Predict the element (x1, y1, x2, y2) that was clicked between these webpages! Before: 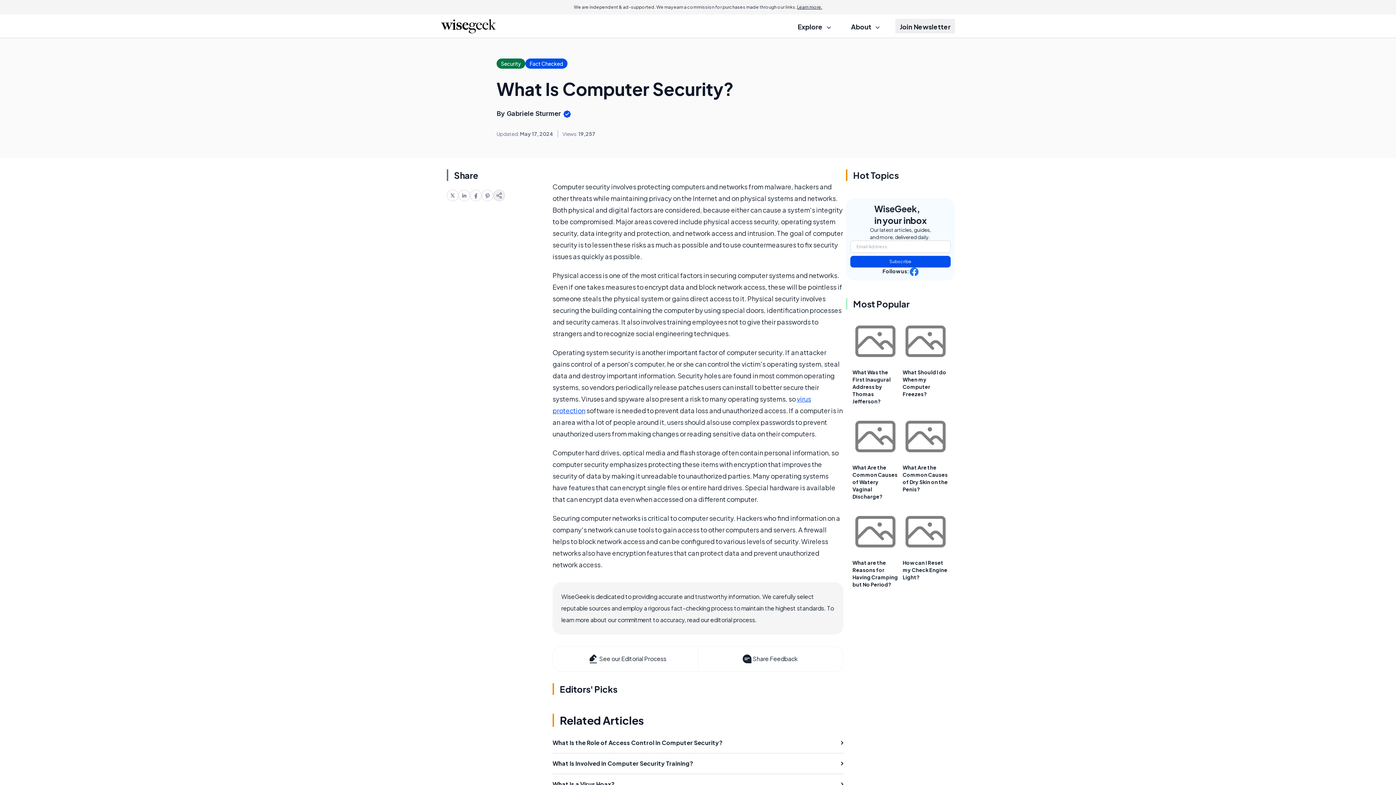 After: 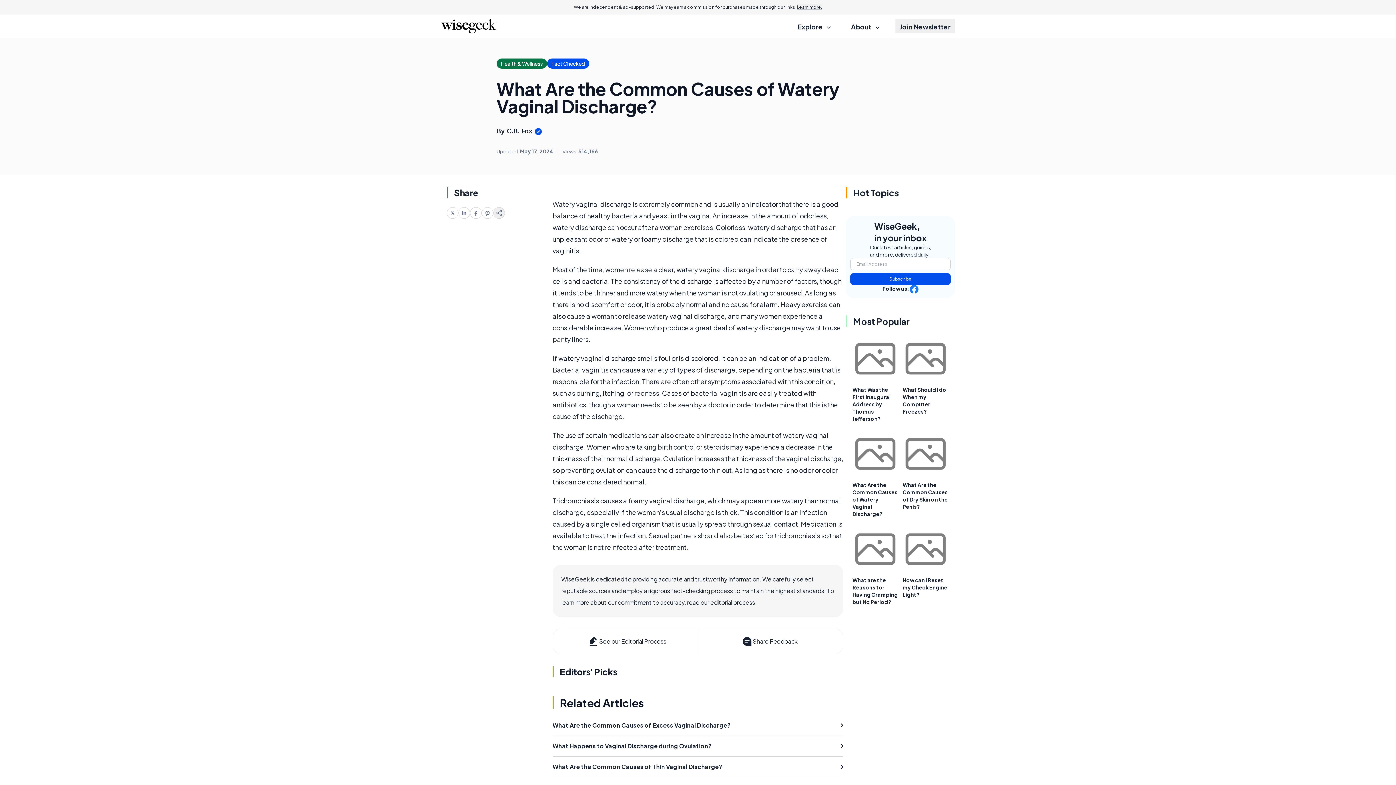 Action: bbox: (852, 413, 898, 459)